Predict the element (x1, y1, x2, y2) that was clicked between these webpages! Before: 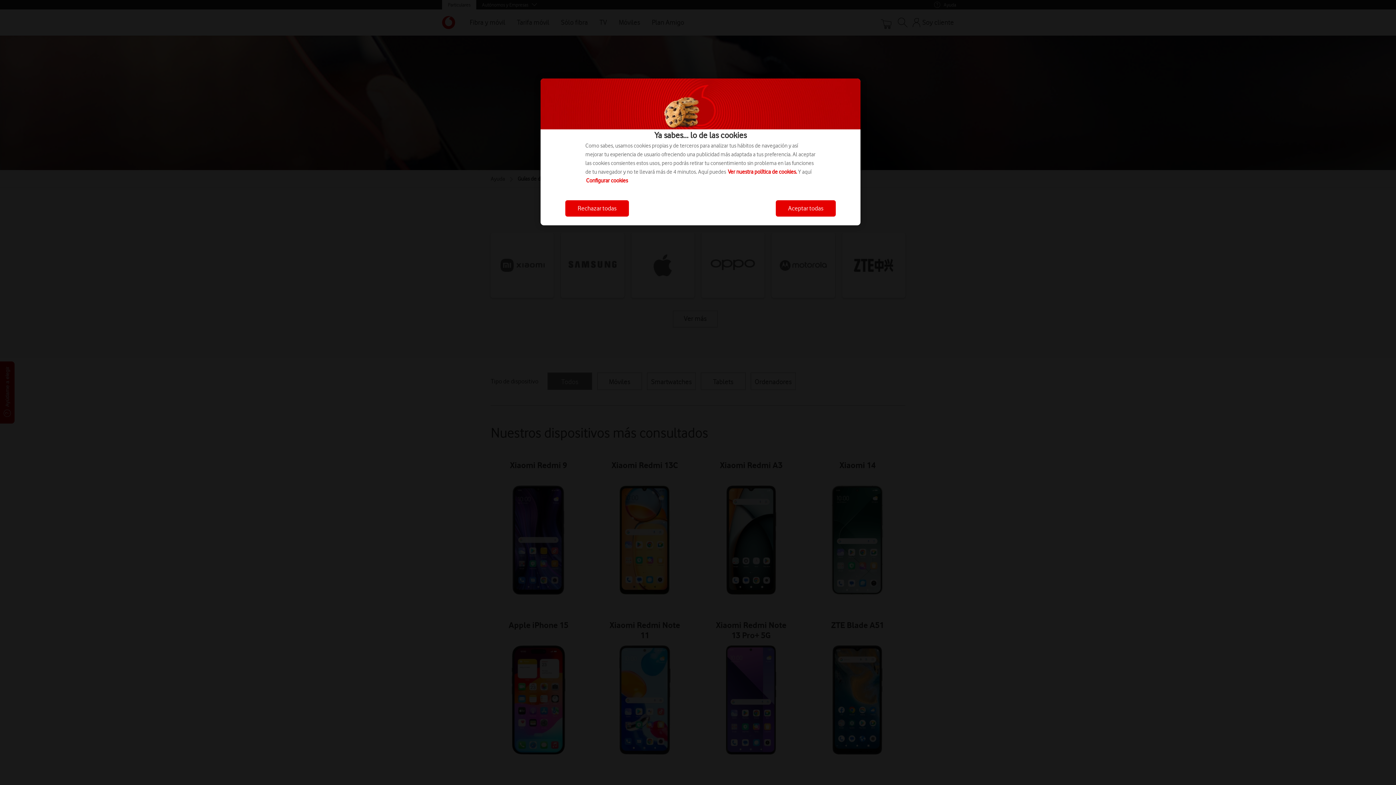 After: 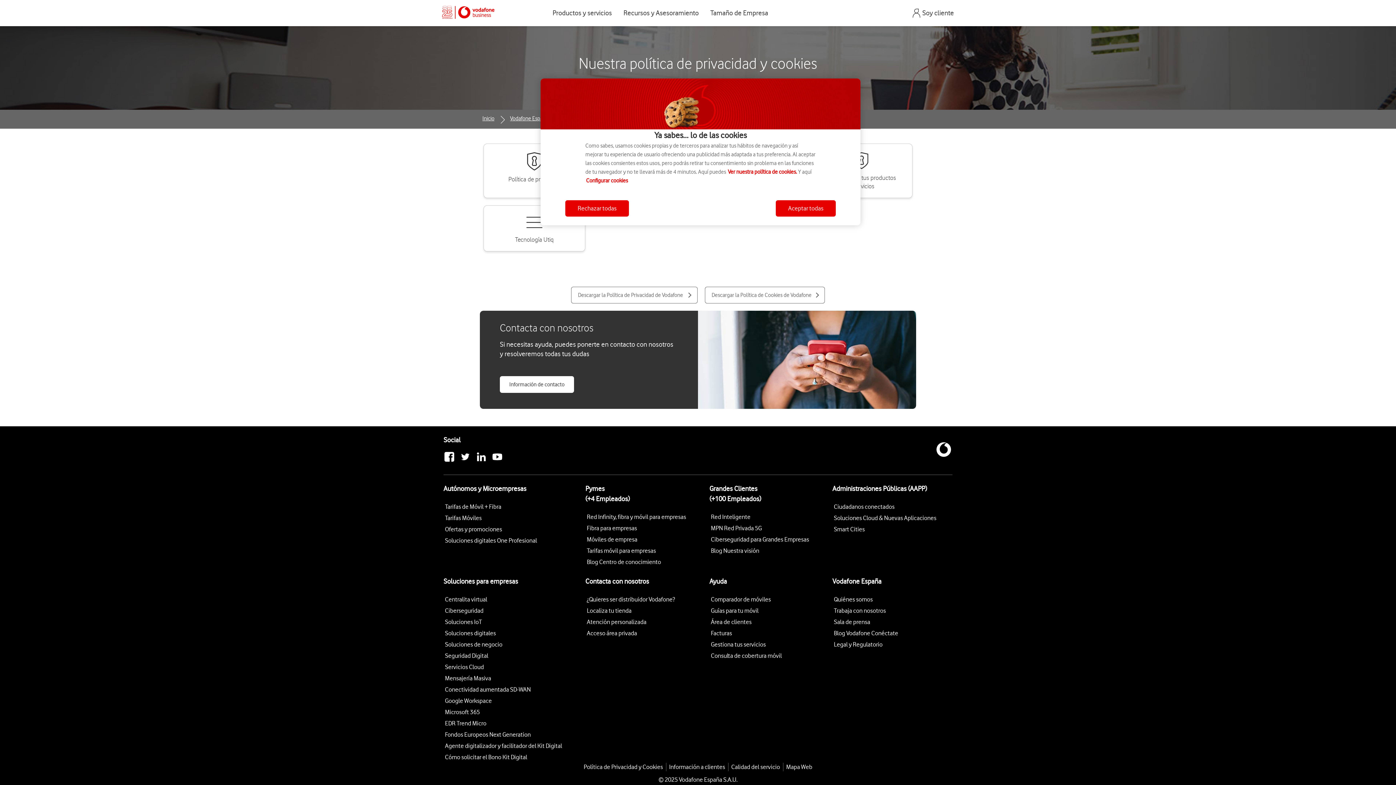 Action: label: Ver nuestra política de cookies. bbox: (728, 168, 797, 175)